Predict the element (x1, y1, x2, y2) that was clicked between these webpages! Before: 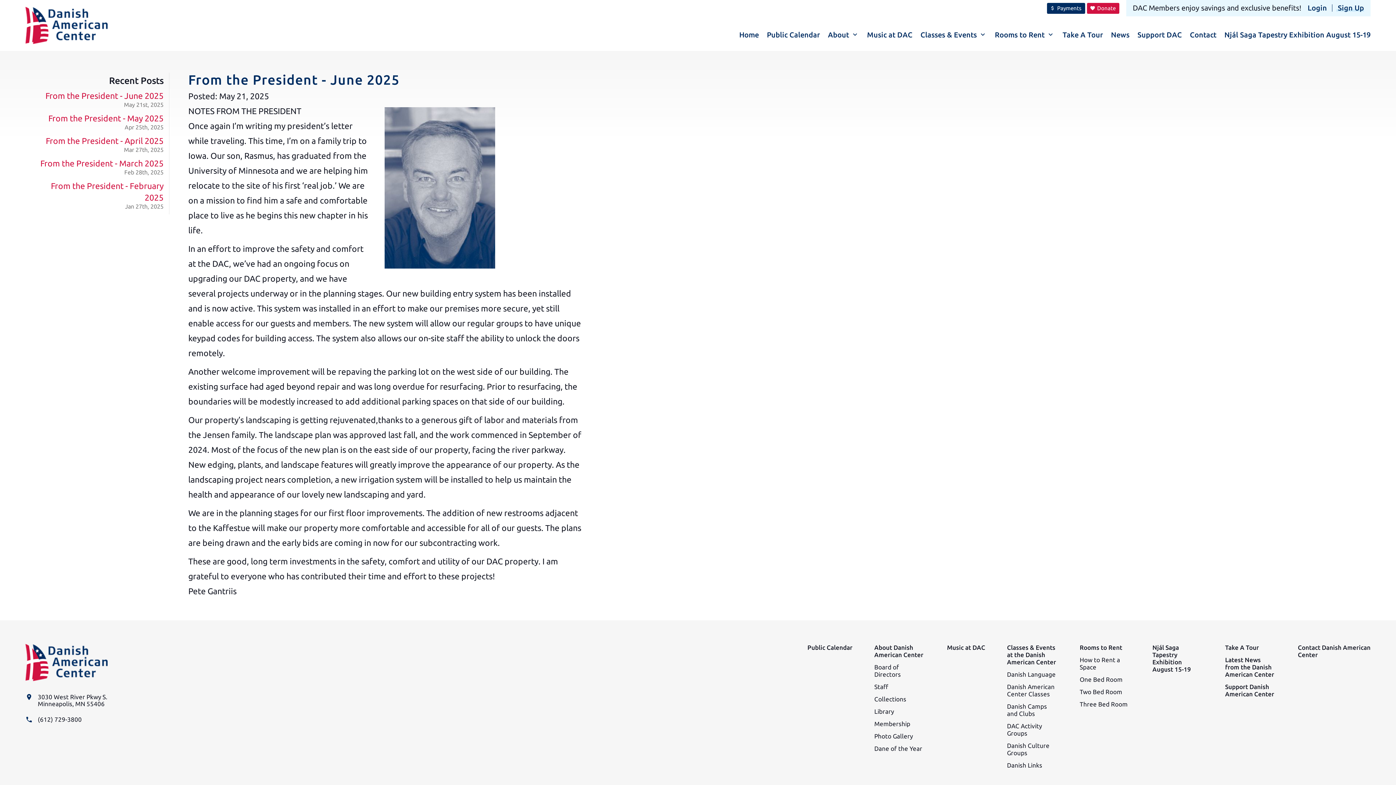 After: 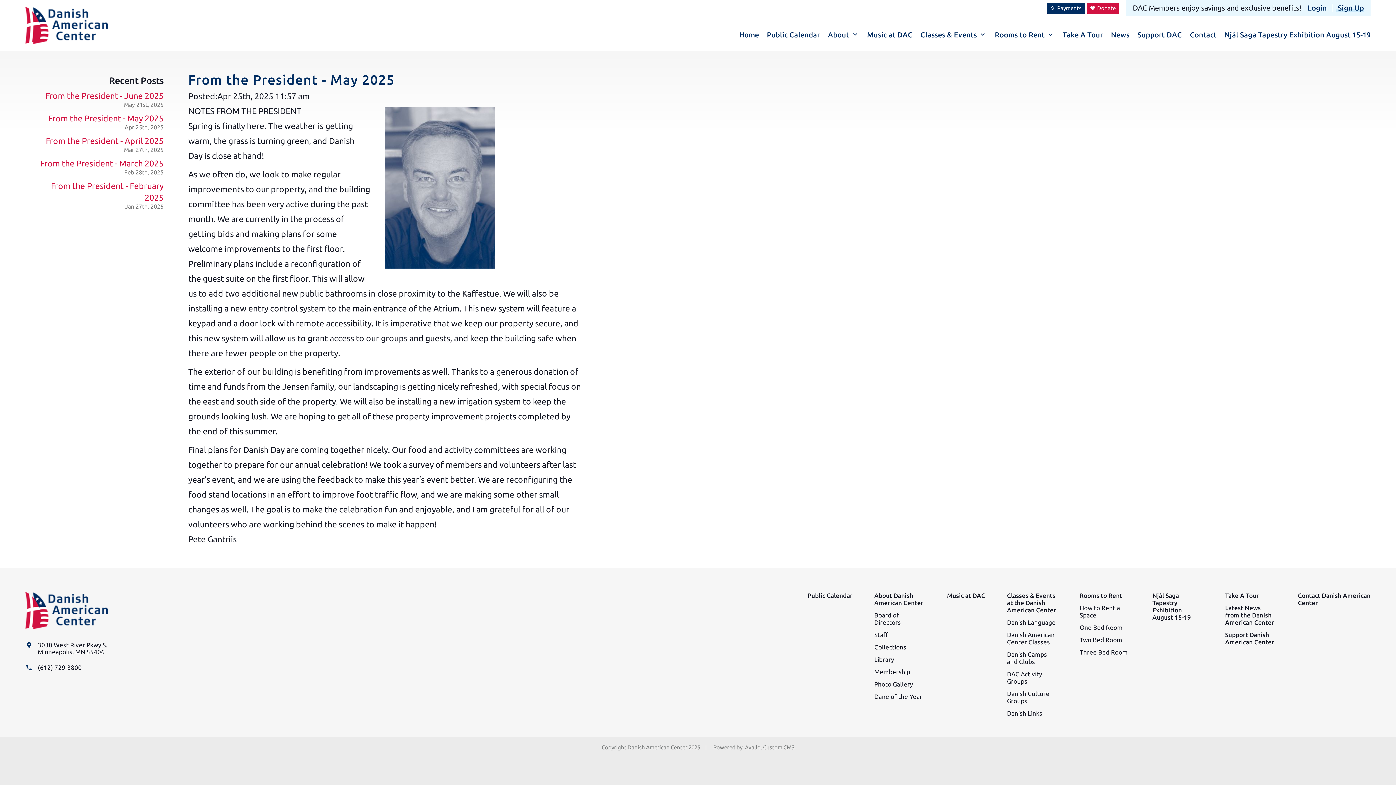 Action: bbox: (36, 113, 163, 130) label: From the President - May 2025
Apr 25th, 2025